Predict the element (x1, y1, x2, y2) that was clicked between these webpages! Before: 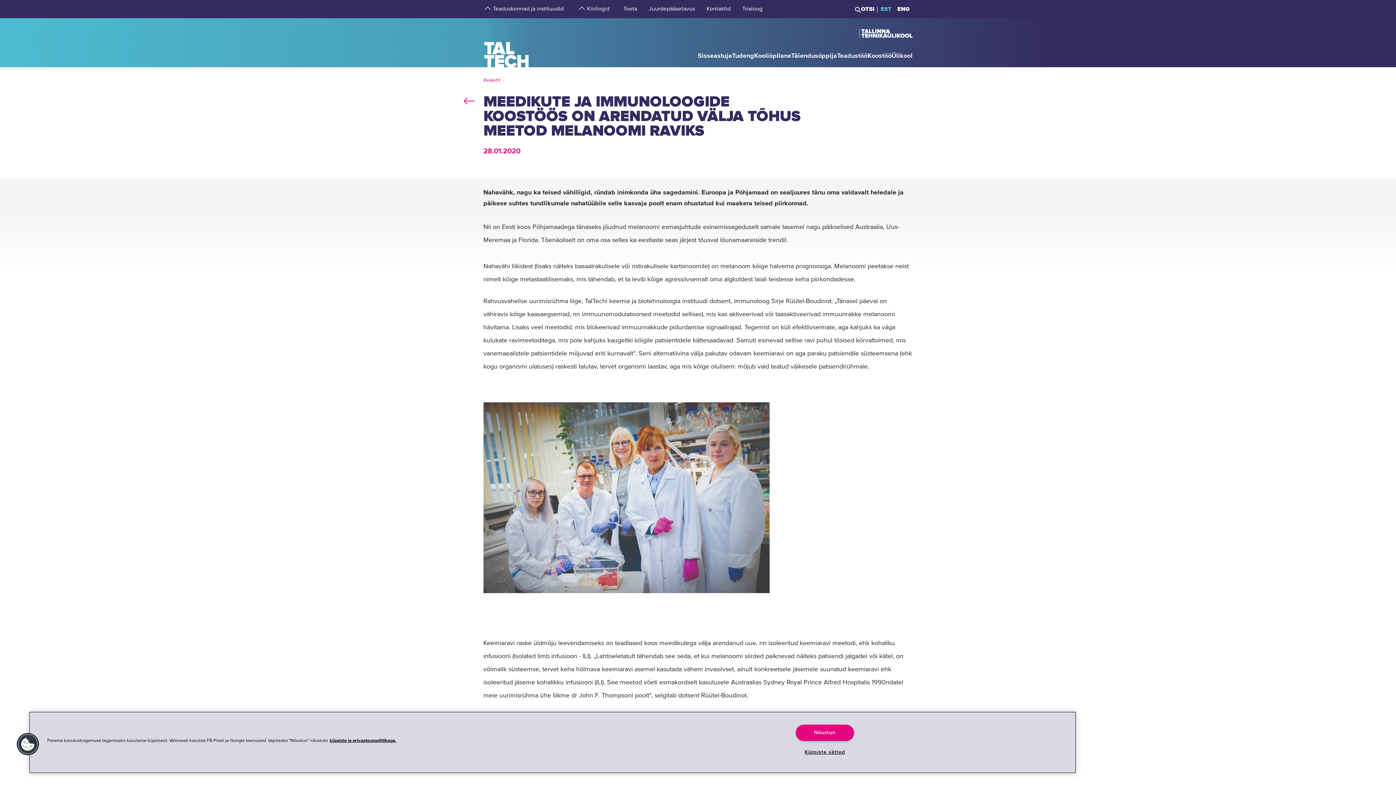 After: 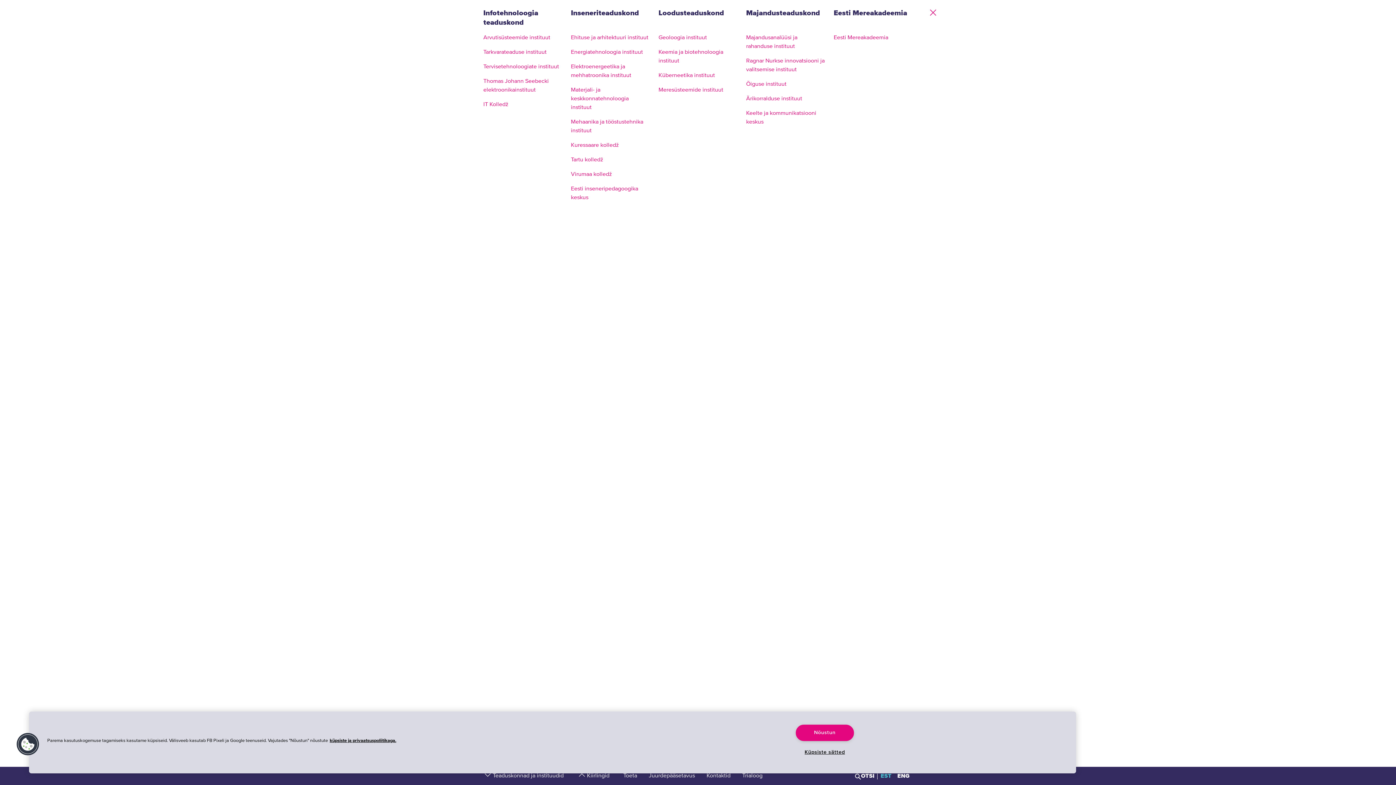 Action: bbox: (483, 4, 490, 13) label: strings.aria.open-submenu